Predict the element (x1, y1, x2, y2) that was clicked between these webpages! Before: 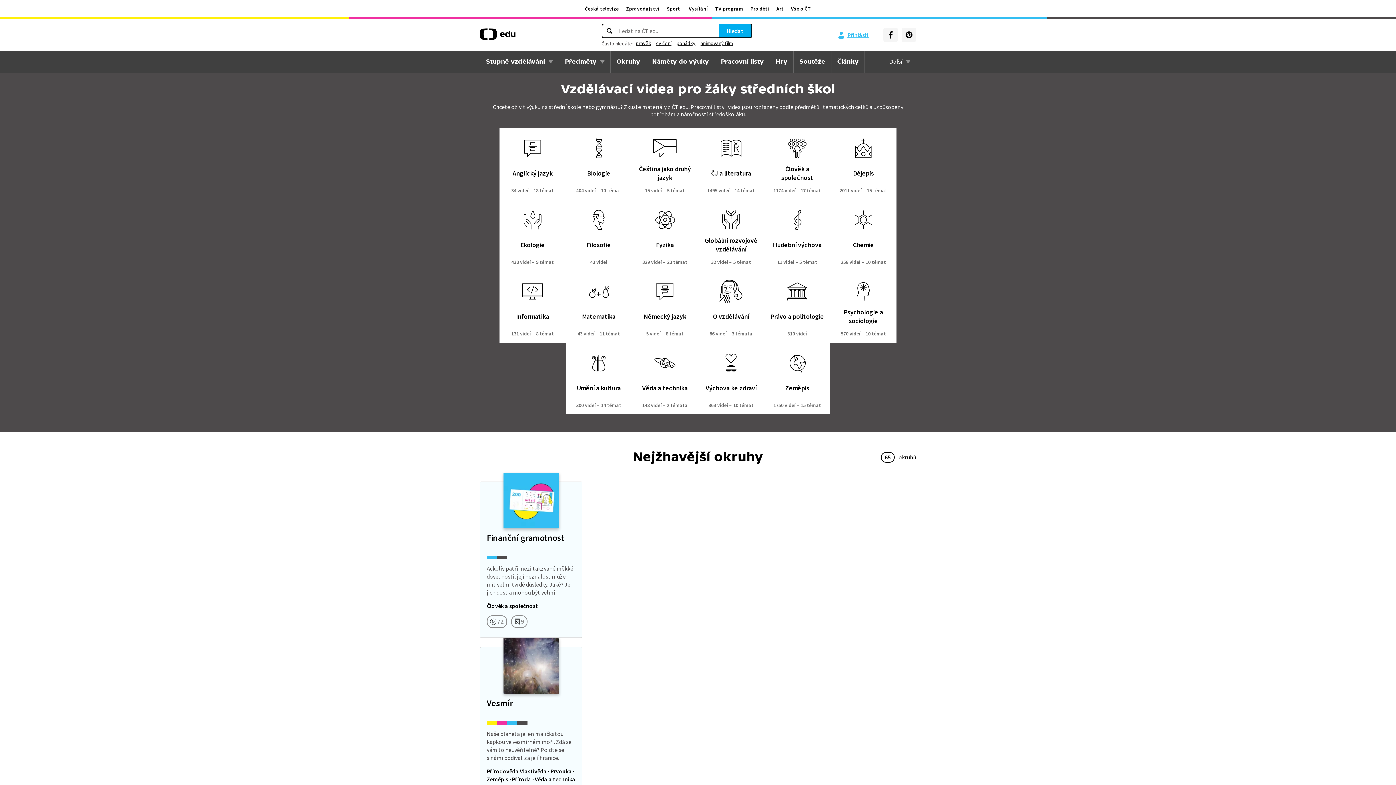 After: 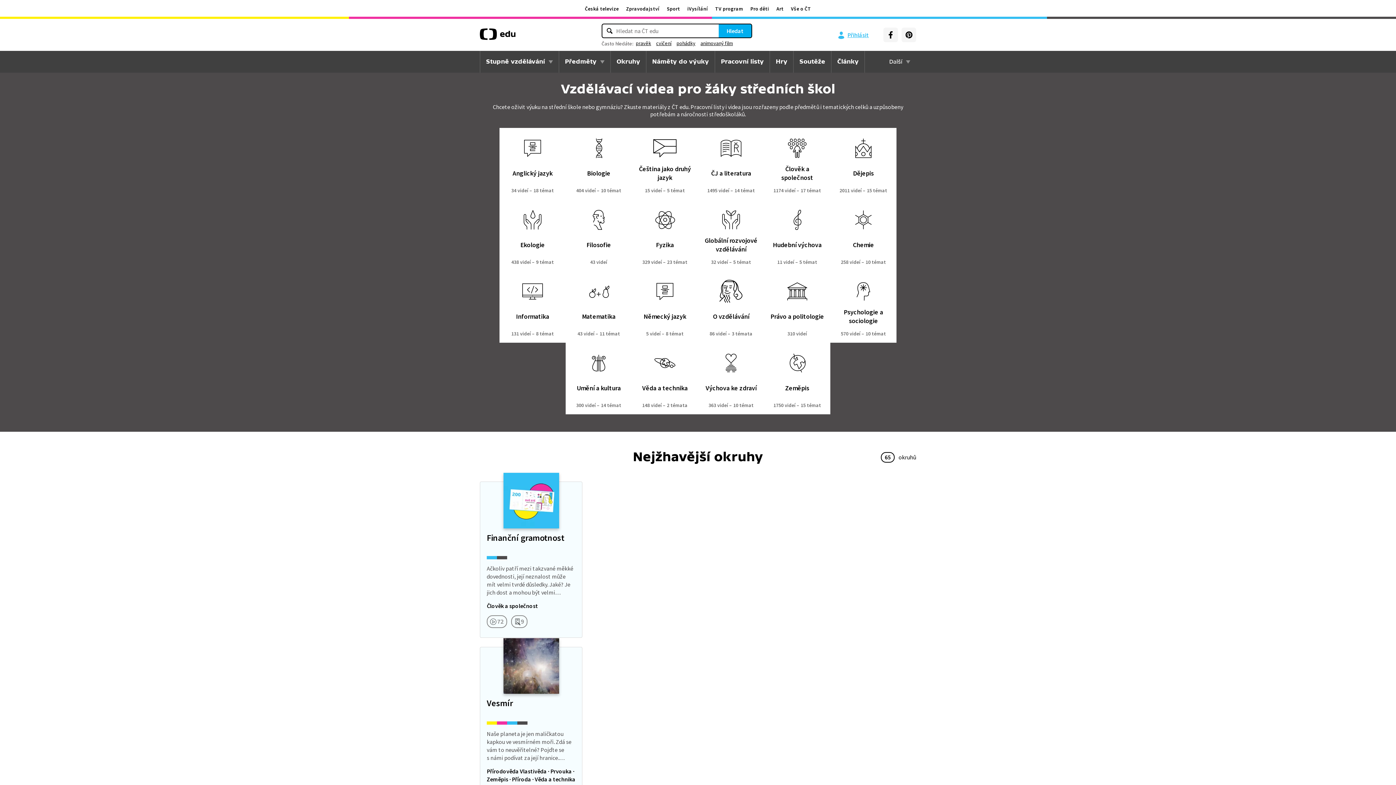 Action: bbox: (901, 27, 916, 42)